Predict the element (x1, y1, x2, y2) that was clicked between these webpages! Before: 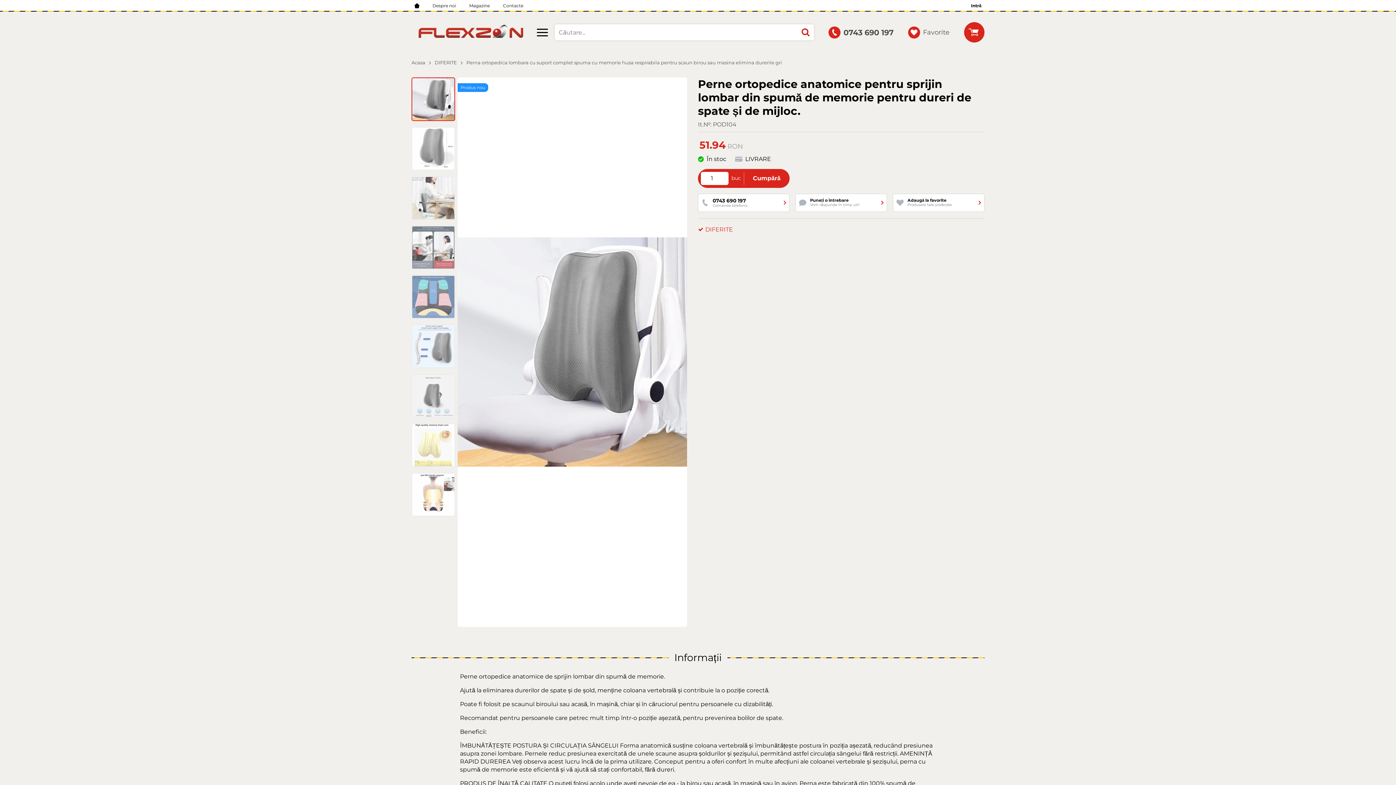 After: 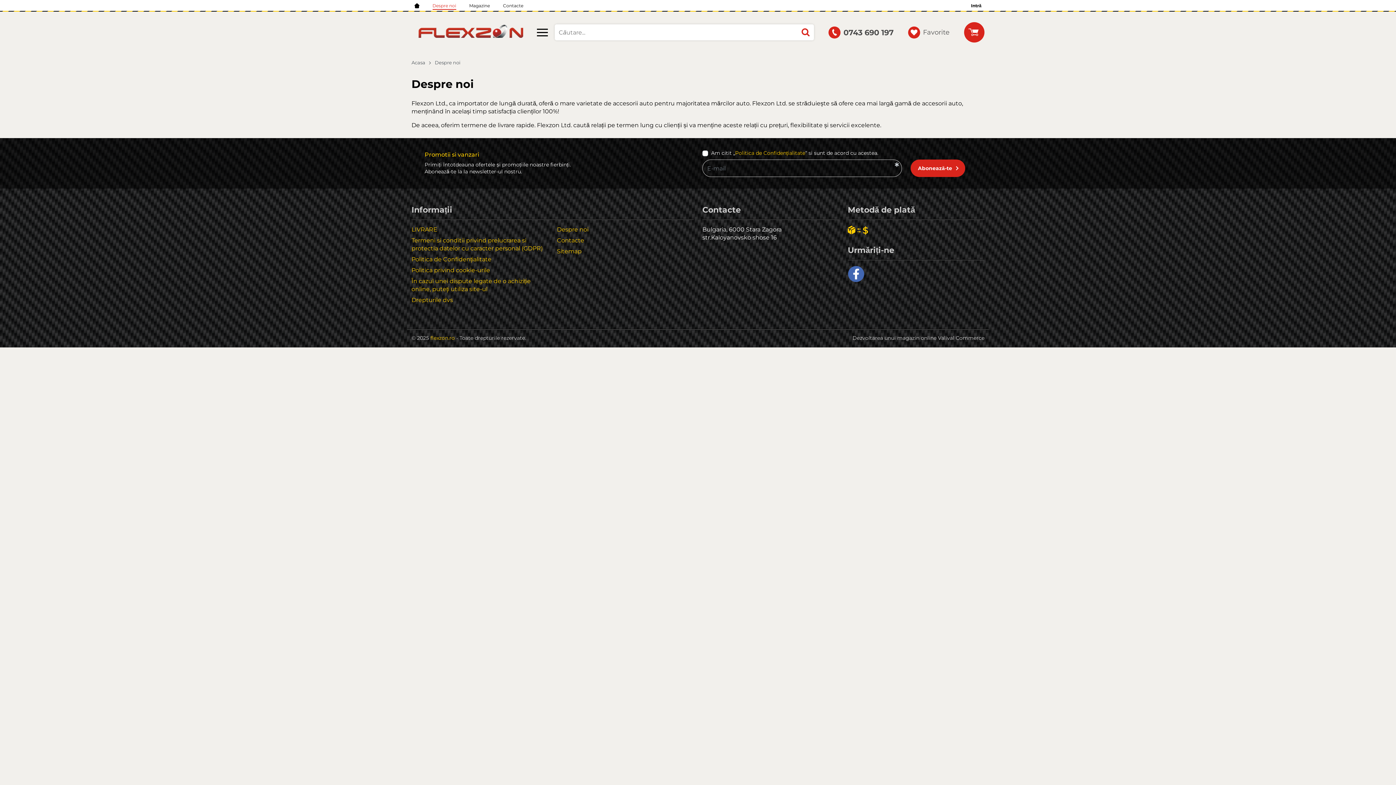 Action: label: Despre noi bbox: (429, 0, 459, 11)